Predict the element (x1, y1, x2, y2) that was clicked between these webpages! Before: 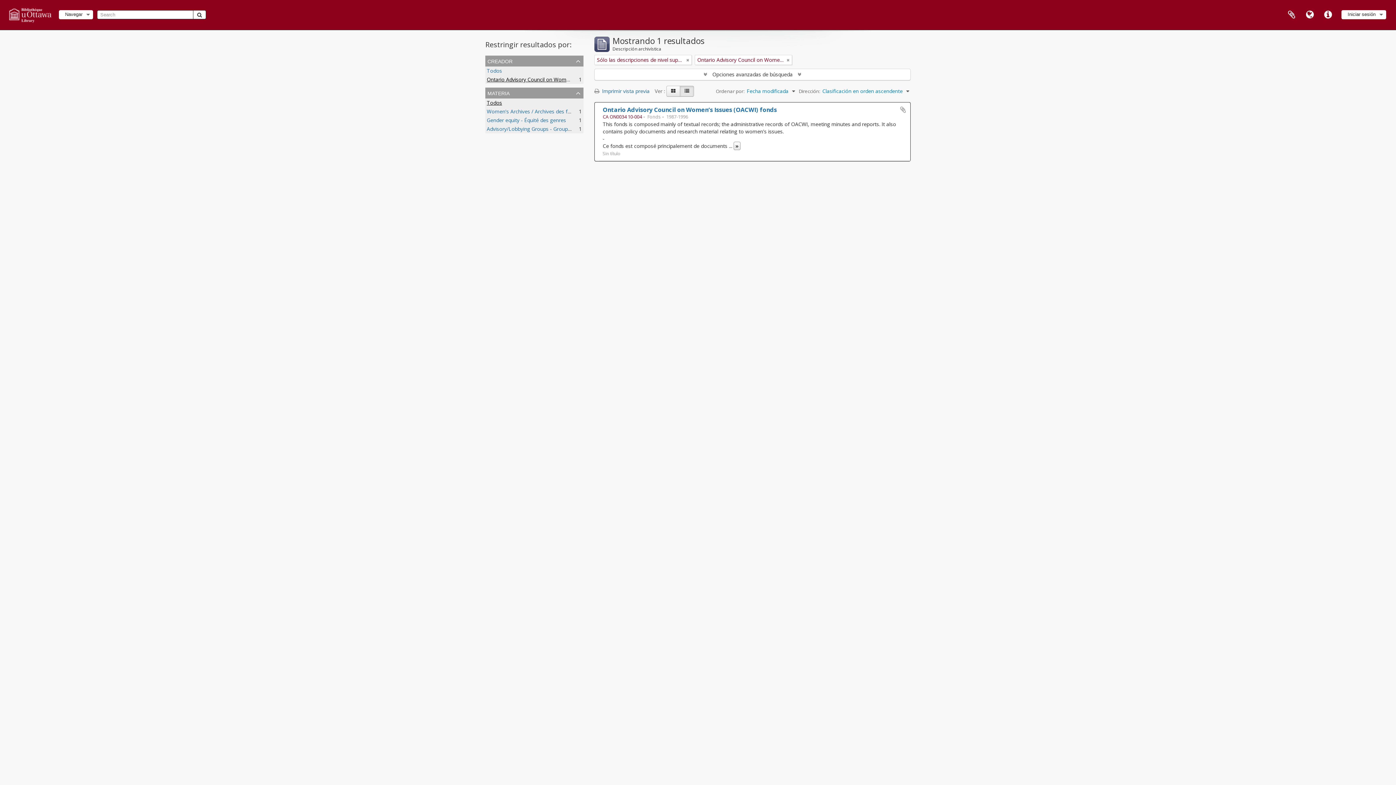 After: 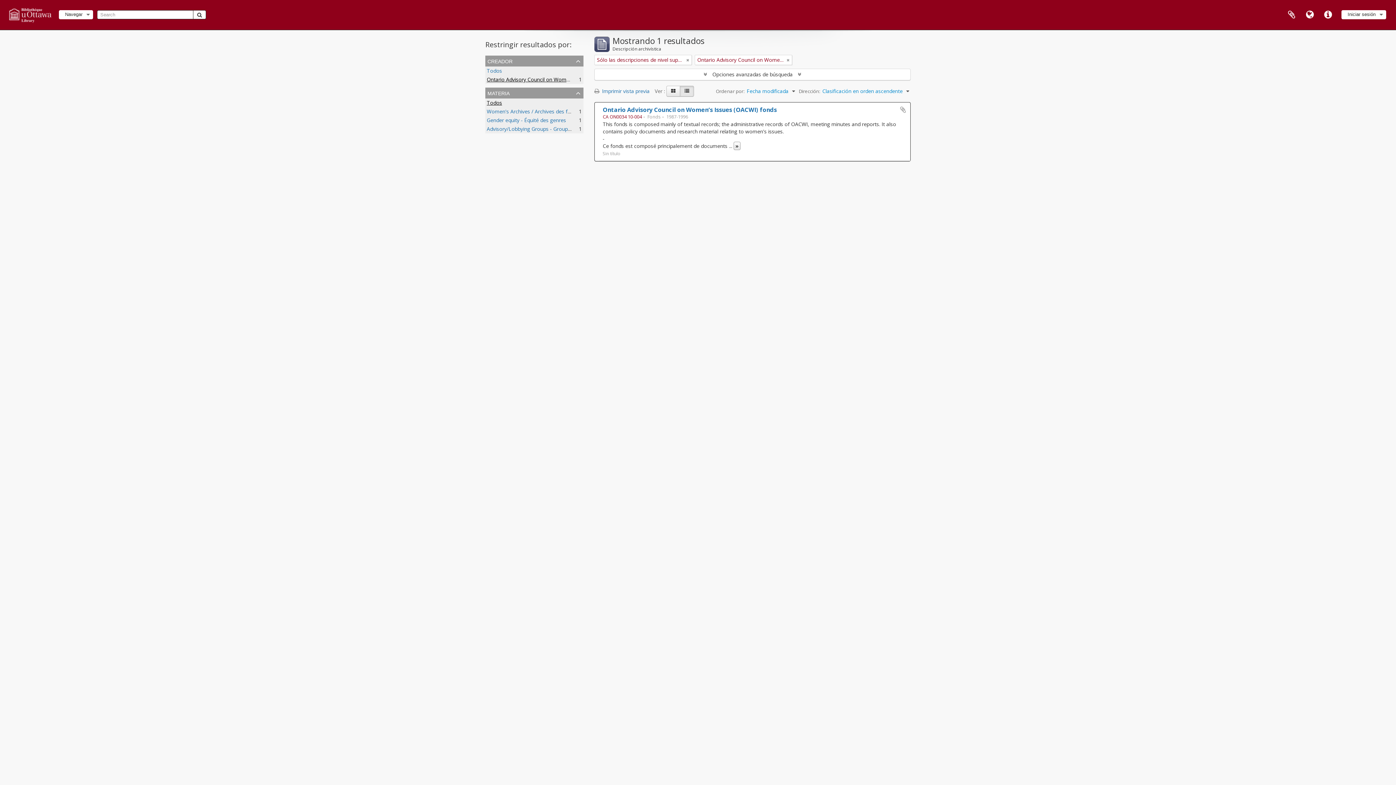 Action: bbox: (486, 76, 613, 82) label: Ontario Advisory Council on Women's Issues (OACWI)
, 1 resultados